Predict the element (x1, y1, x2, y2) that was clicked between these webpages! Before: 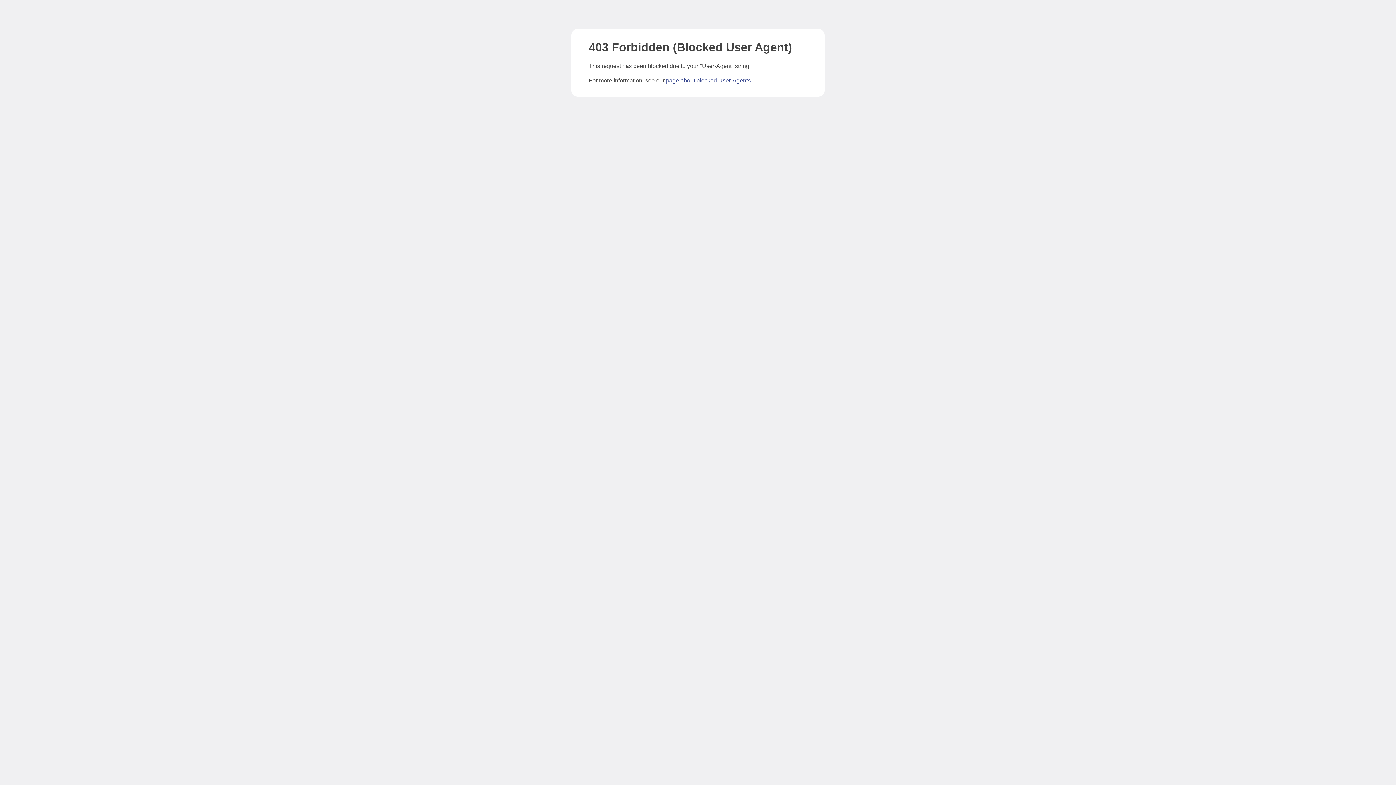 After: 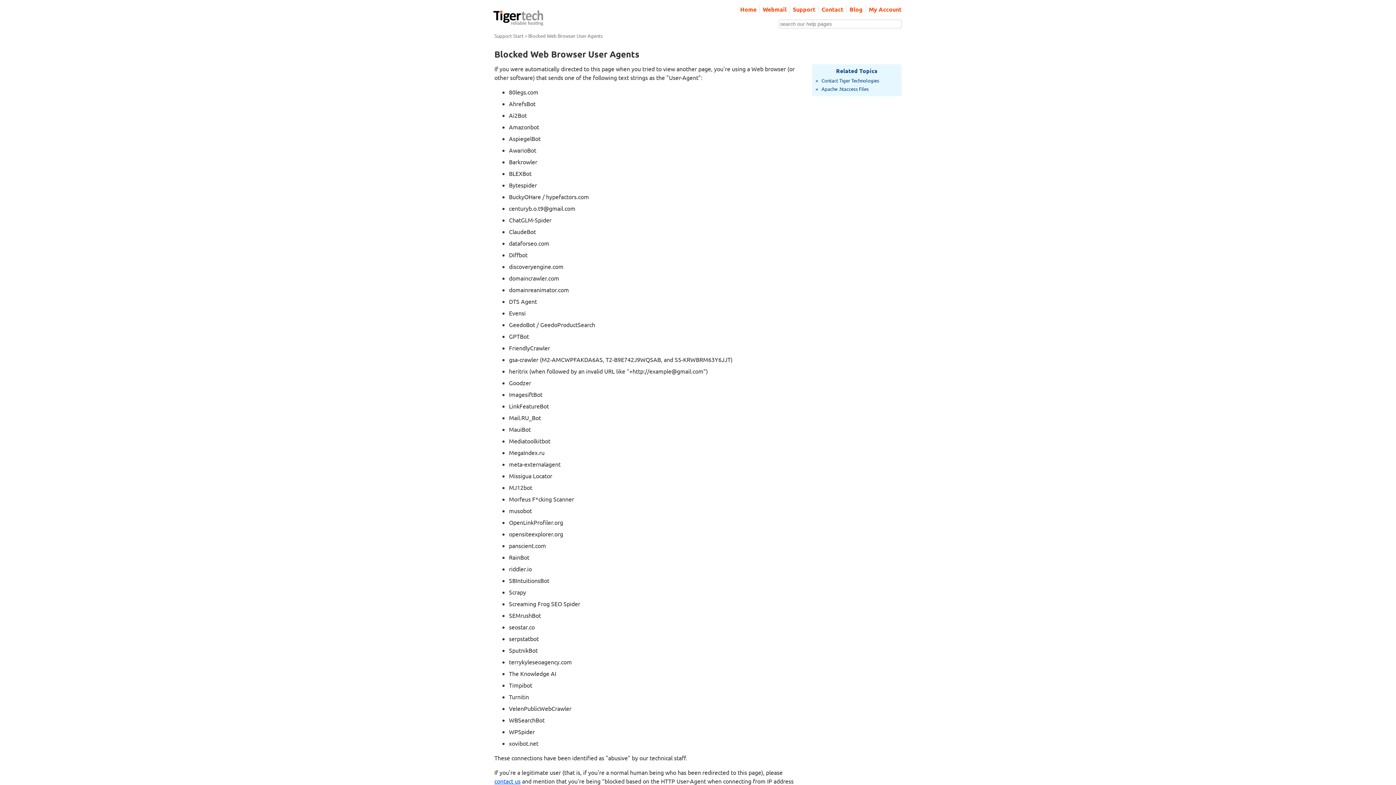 Action: label: page about blocked User-Agents bbox: (666, 77, 750, 83)